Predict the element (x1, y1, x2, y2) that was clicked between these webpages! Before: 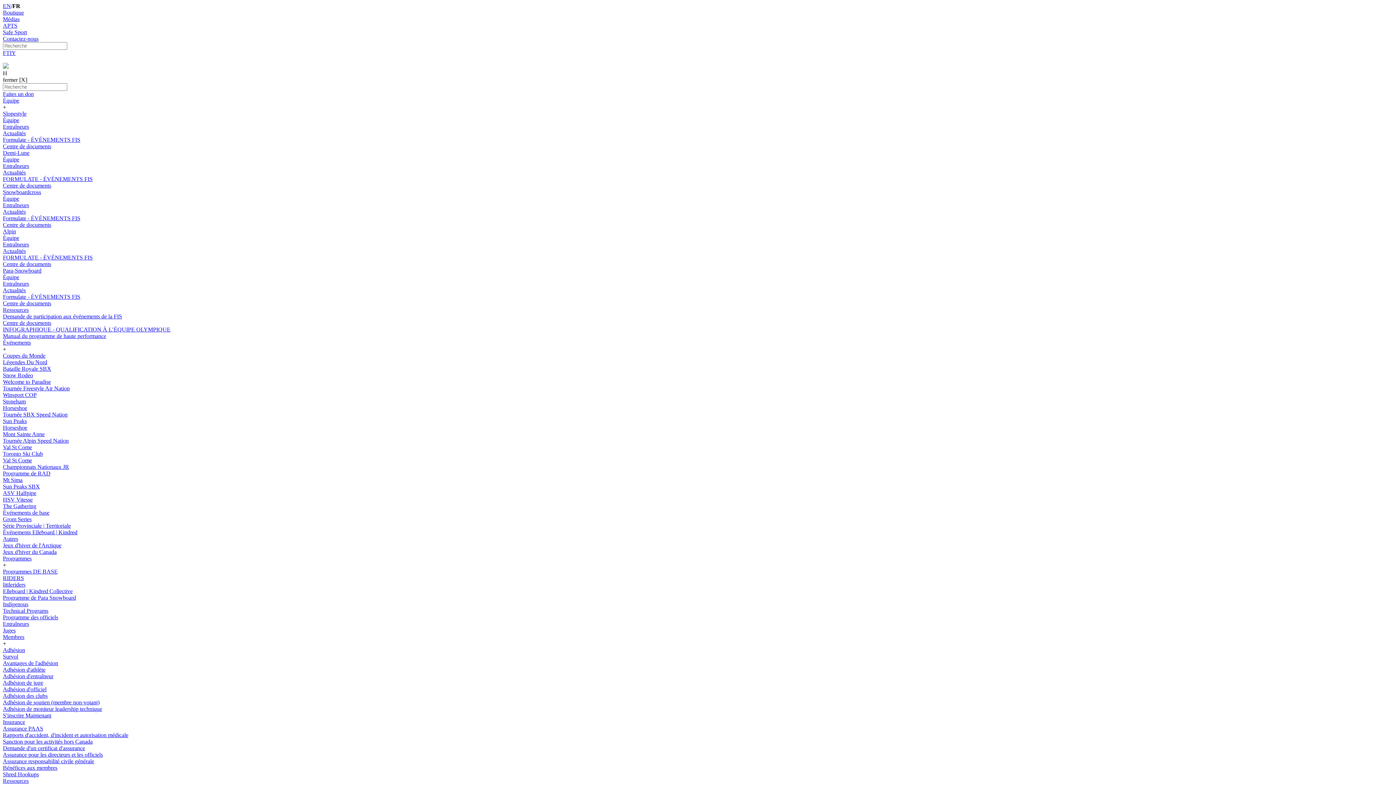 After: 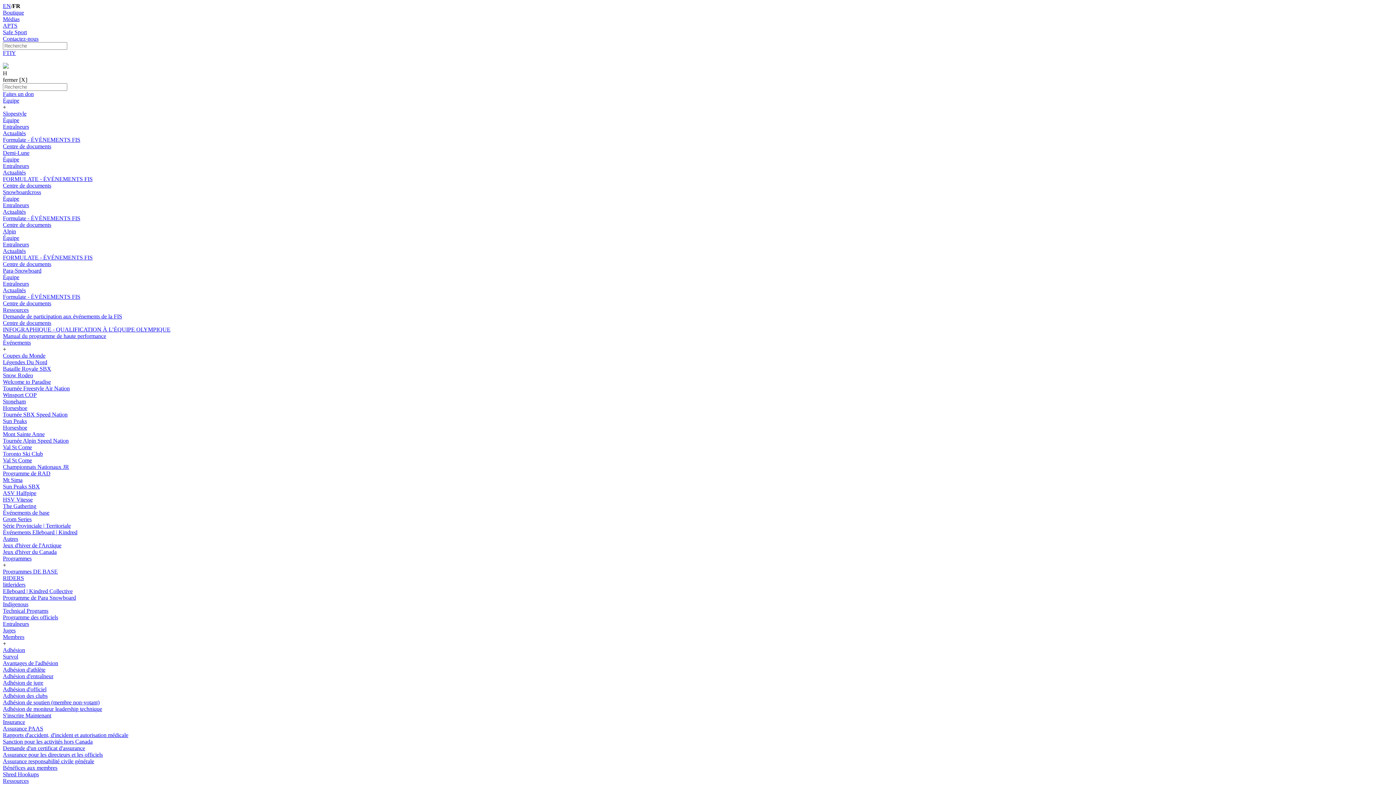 Action: label: Centre de documents bbox: (2, 320, 51, 326)